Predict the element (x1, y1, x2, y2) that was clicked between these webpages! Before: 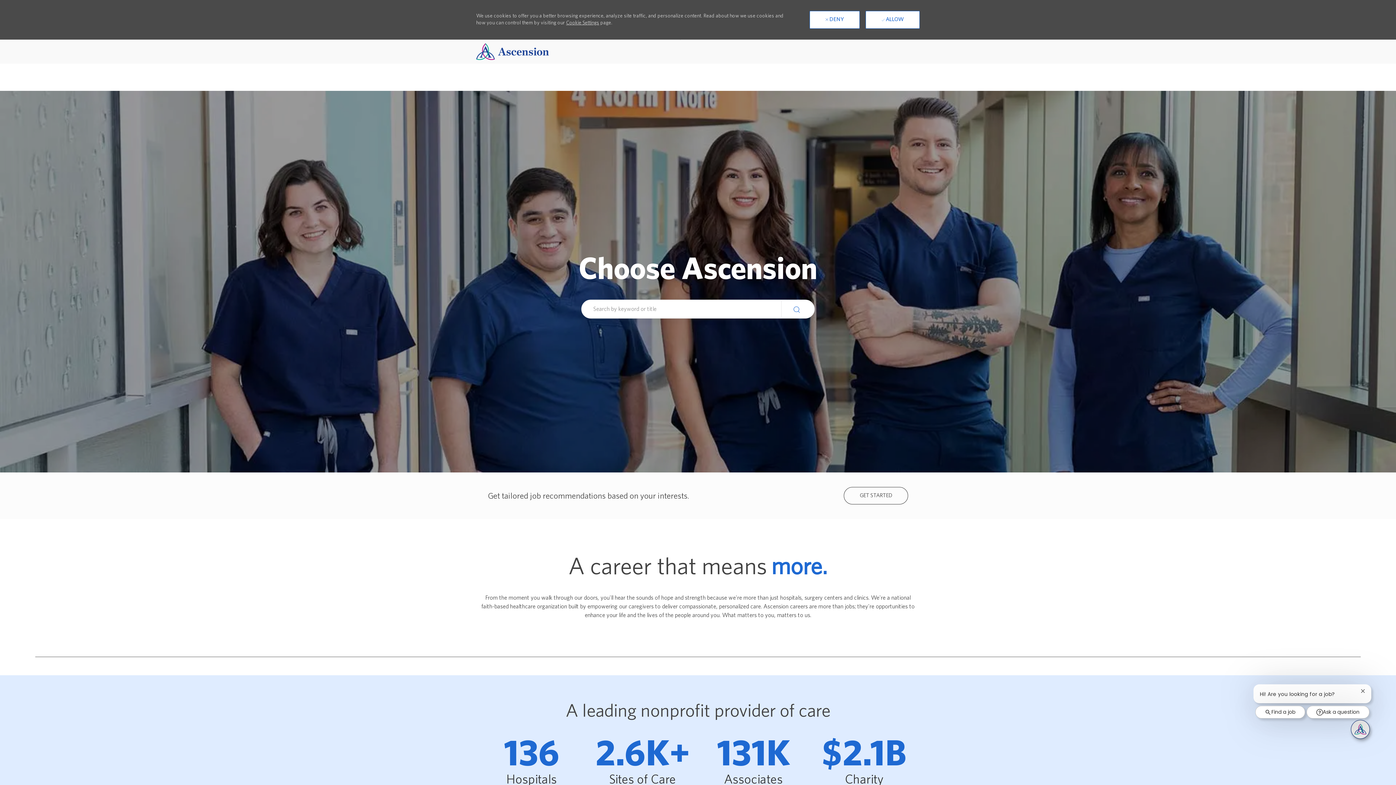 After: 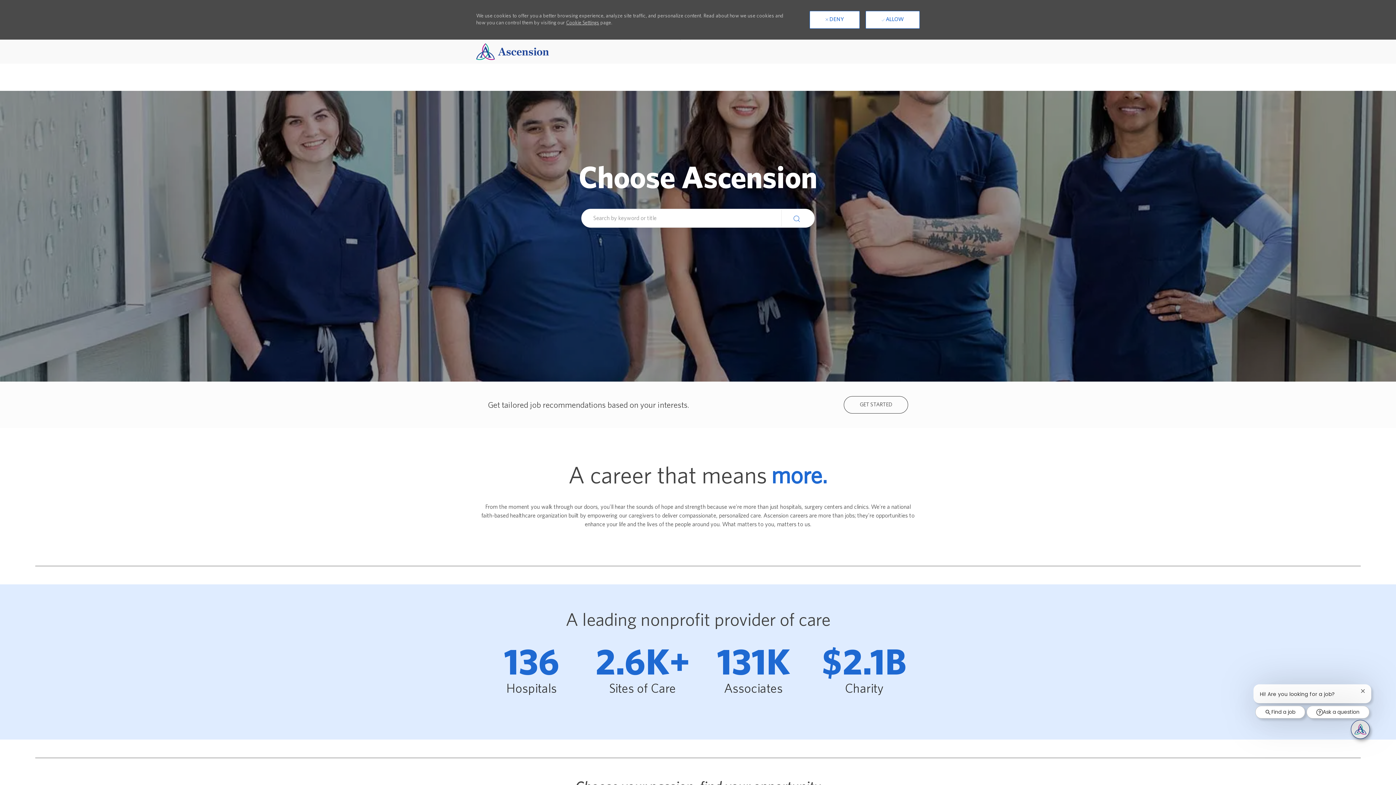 Action: label: Skip to main content bbox: (0, 0, 1396, 0)